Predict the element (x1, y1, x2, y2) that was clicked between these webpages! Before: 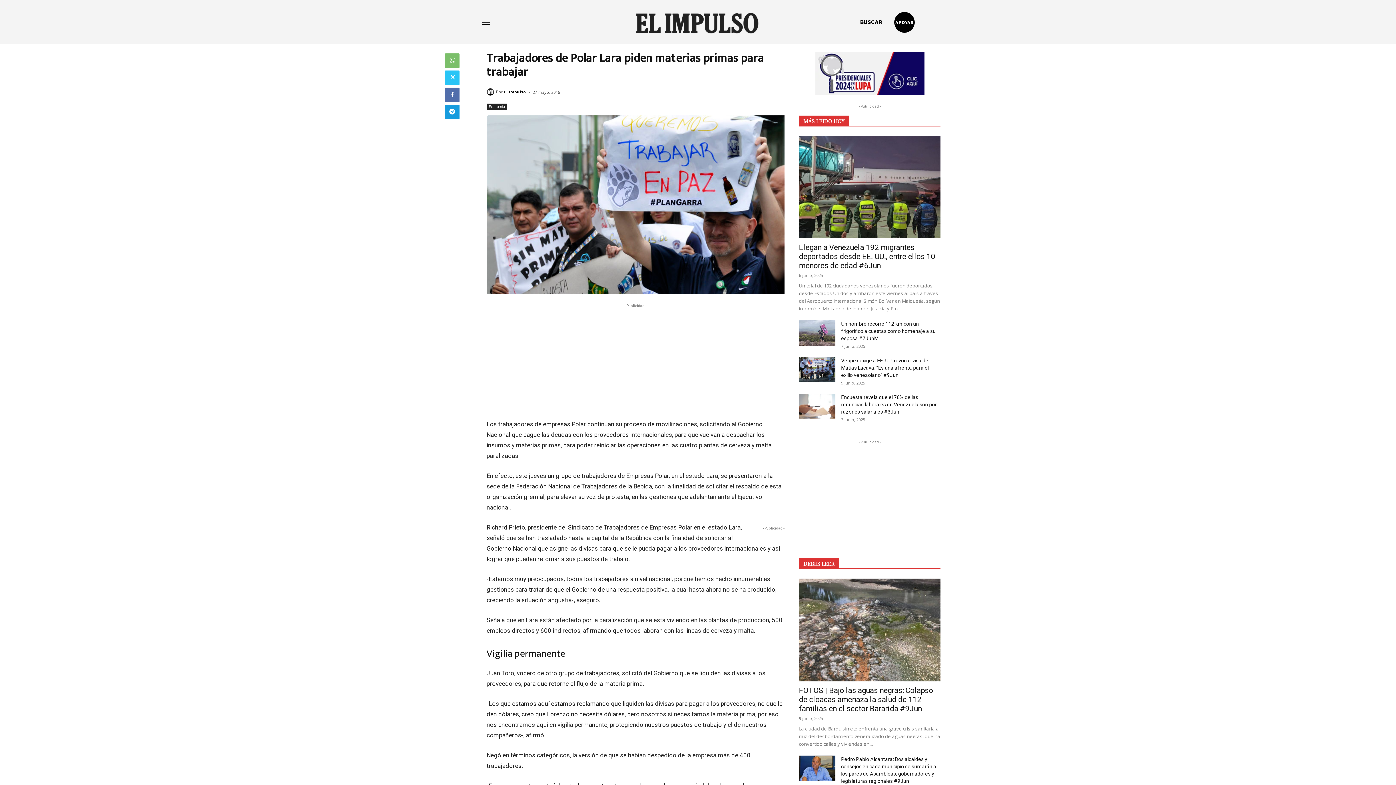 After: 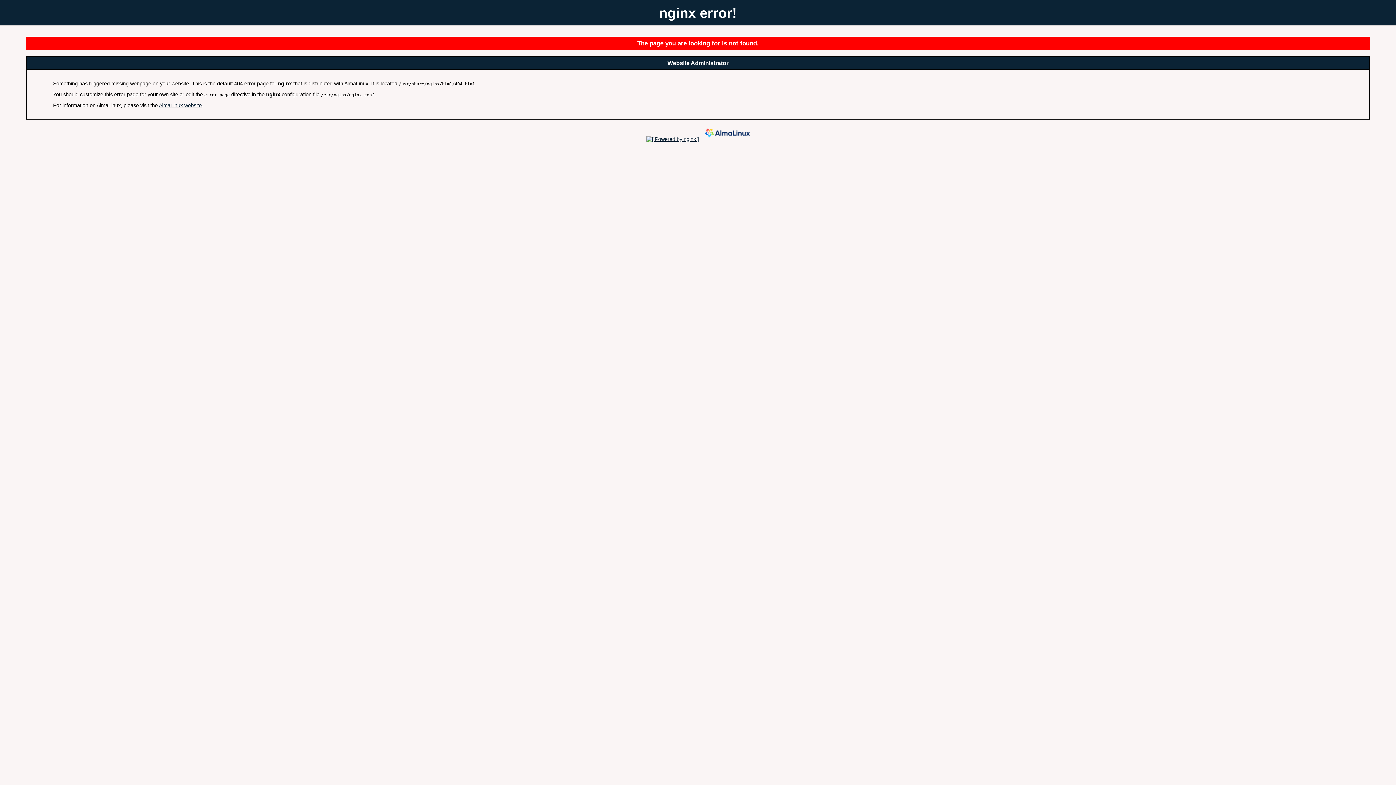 Action: bbox: (815, 51, 924, 95)